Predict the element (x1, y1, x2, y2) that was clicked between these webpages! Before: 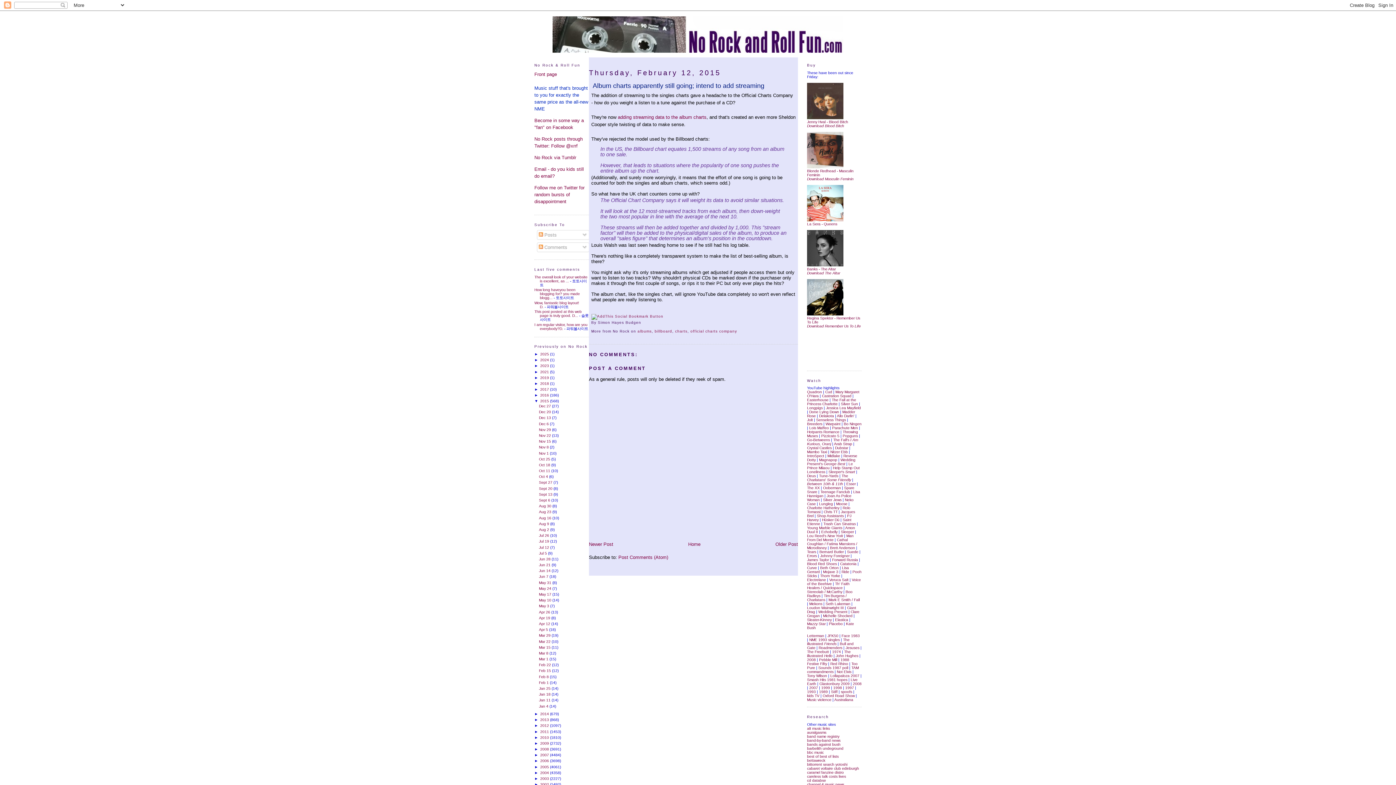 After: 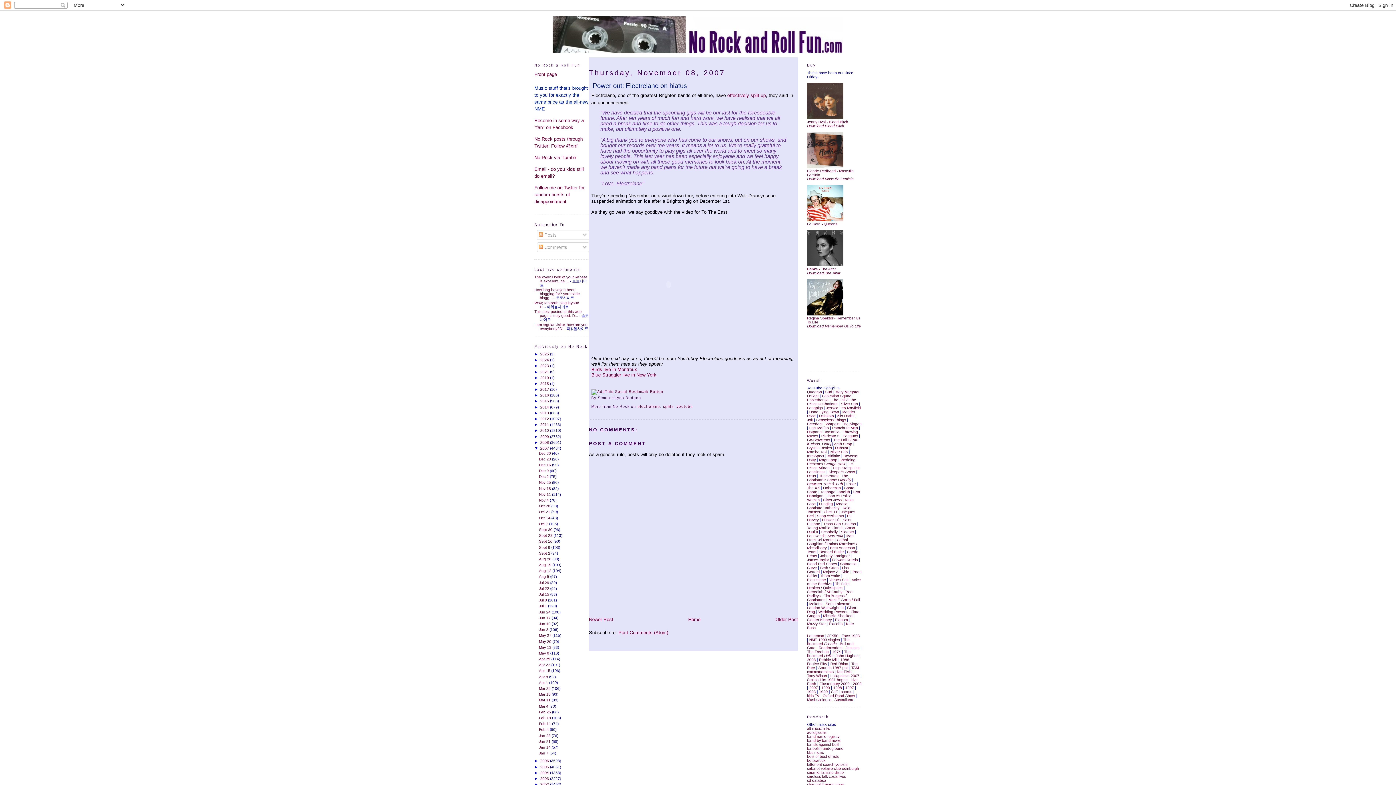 Action: bbox: (807, 578, 826, 582) label: Electrelane